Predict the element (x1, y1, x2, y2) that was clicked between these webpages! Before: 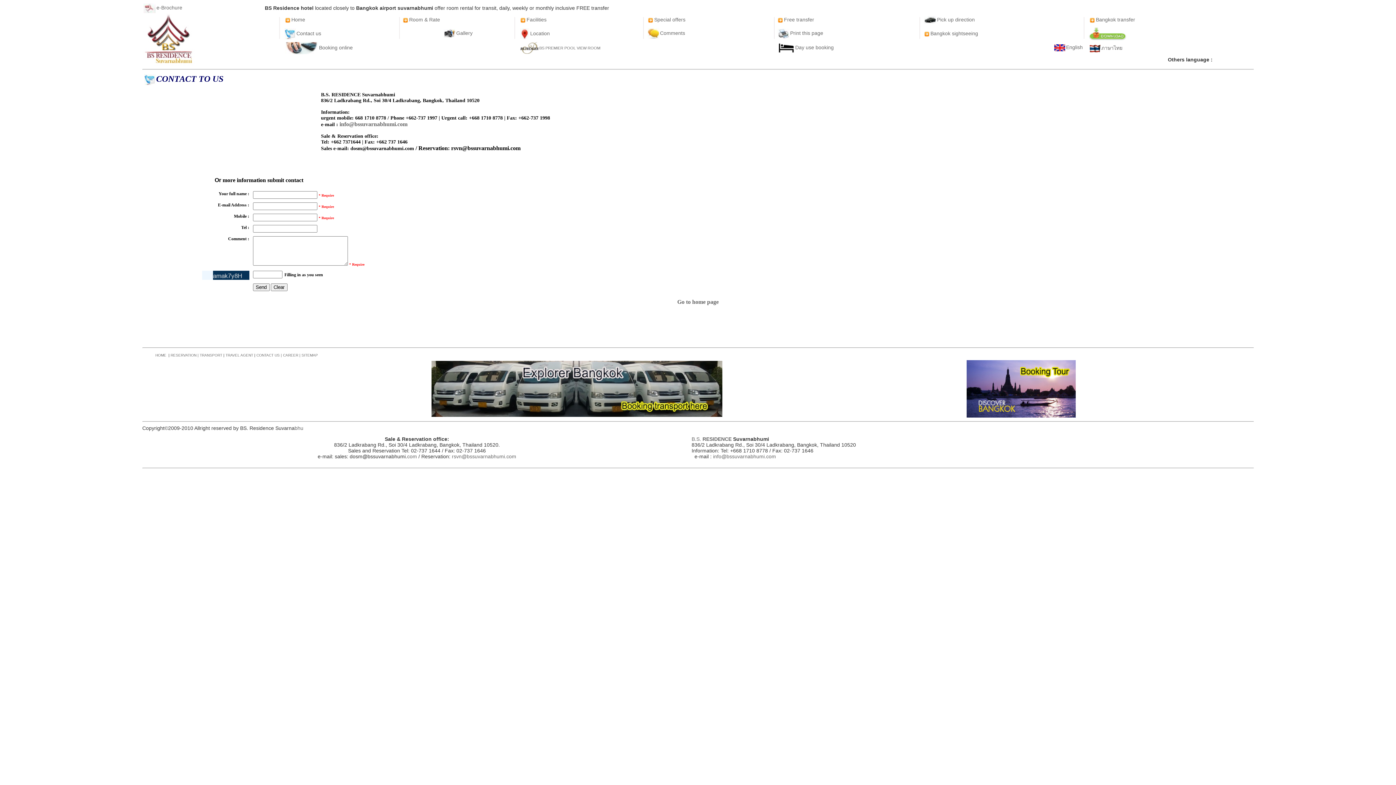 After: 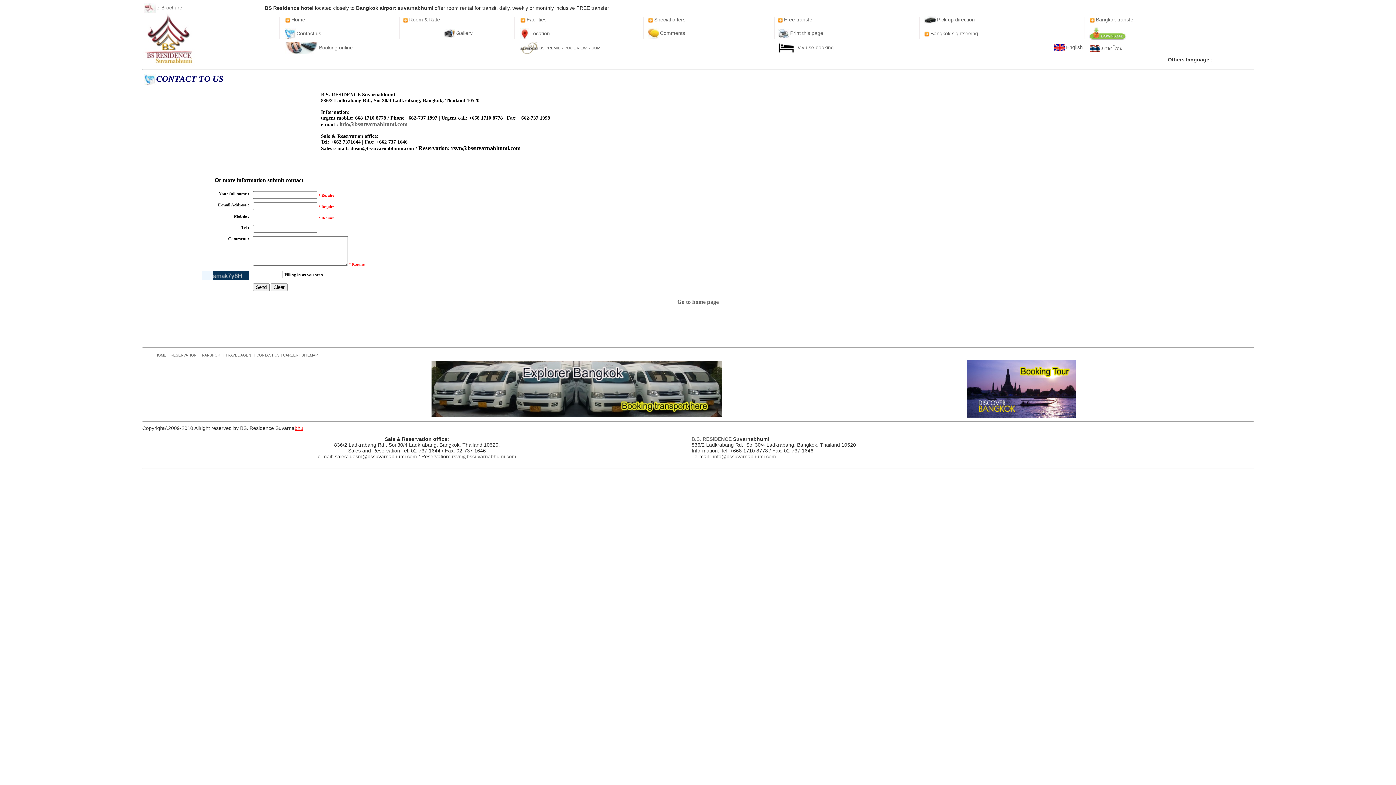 Action: label: bhu bbox: (294, 425, 303, 431)